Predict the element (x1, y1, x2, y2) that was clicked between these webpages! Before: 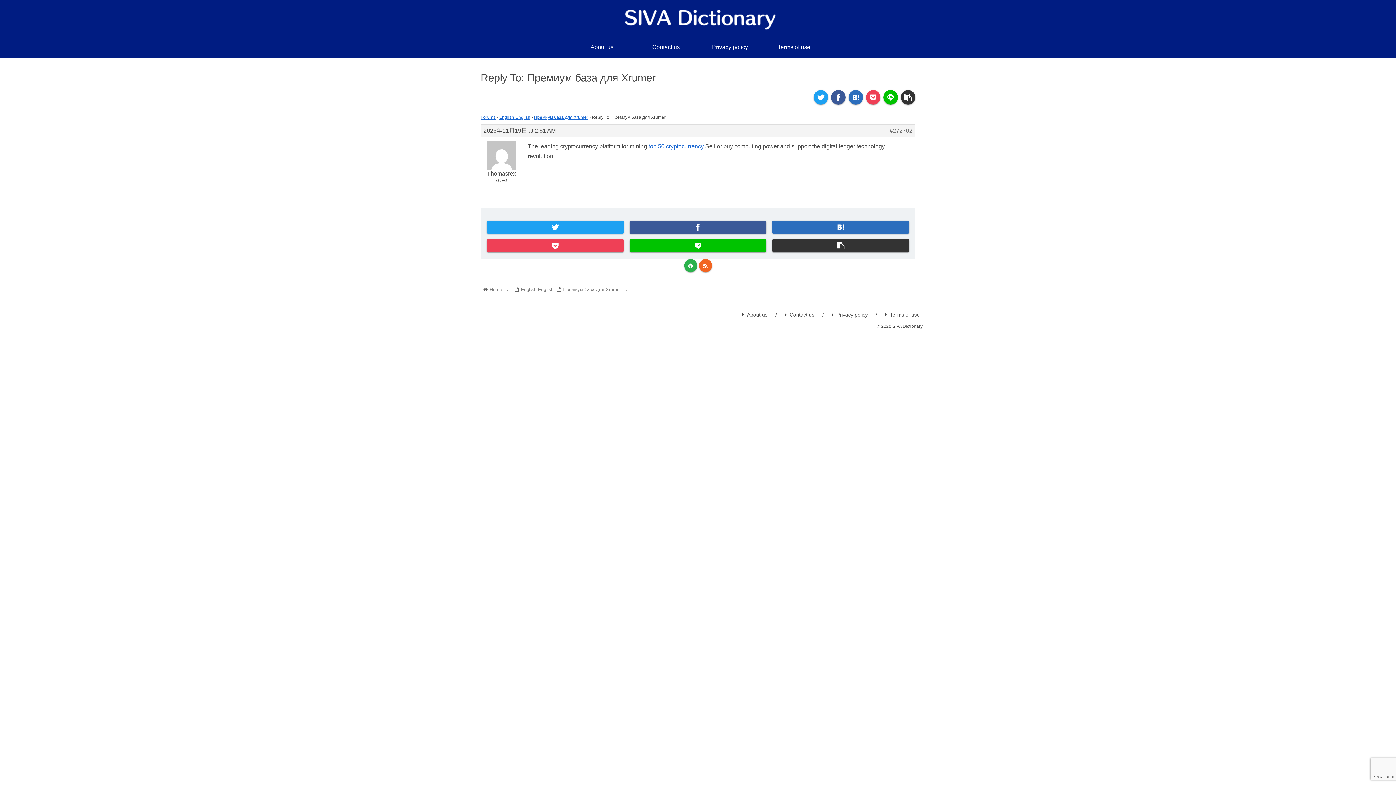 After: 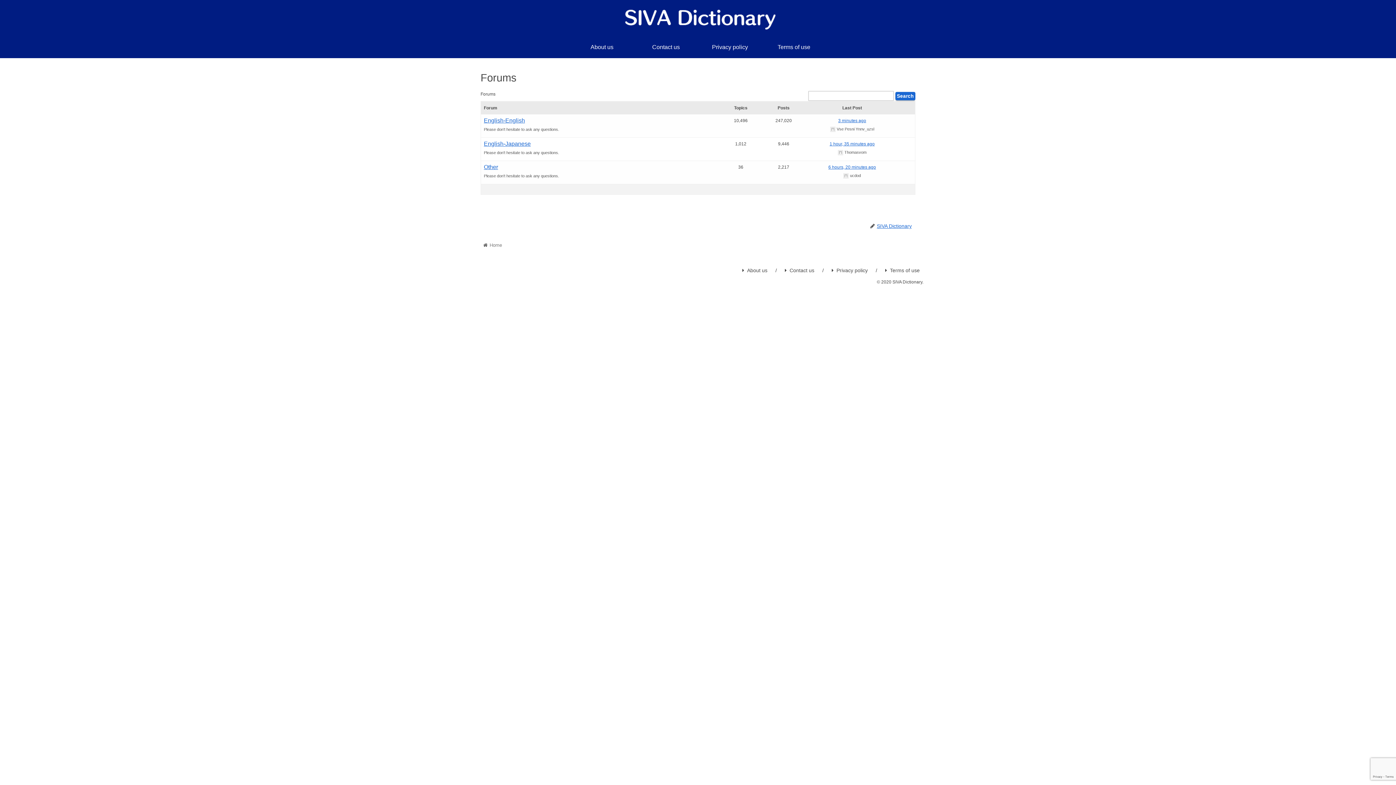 Action: bbox: (480, 114, 495, 120) label: Forums